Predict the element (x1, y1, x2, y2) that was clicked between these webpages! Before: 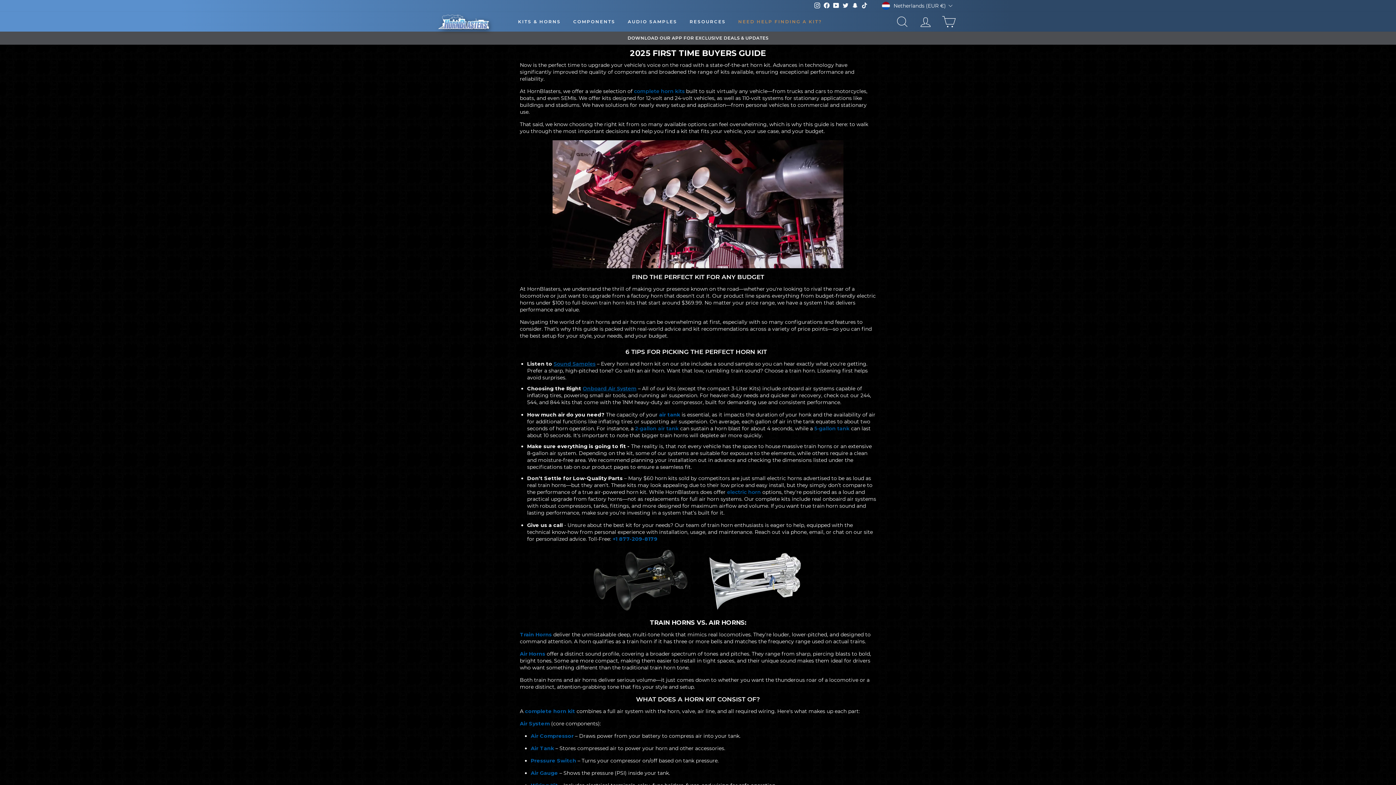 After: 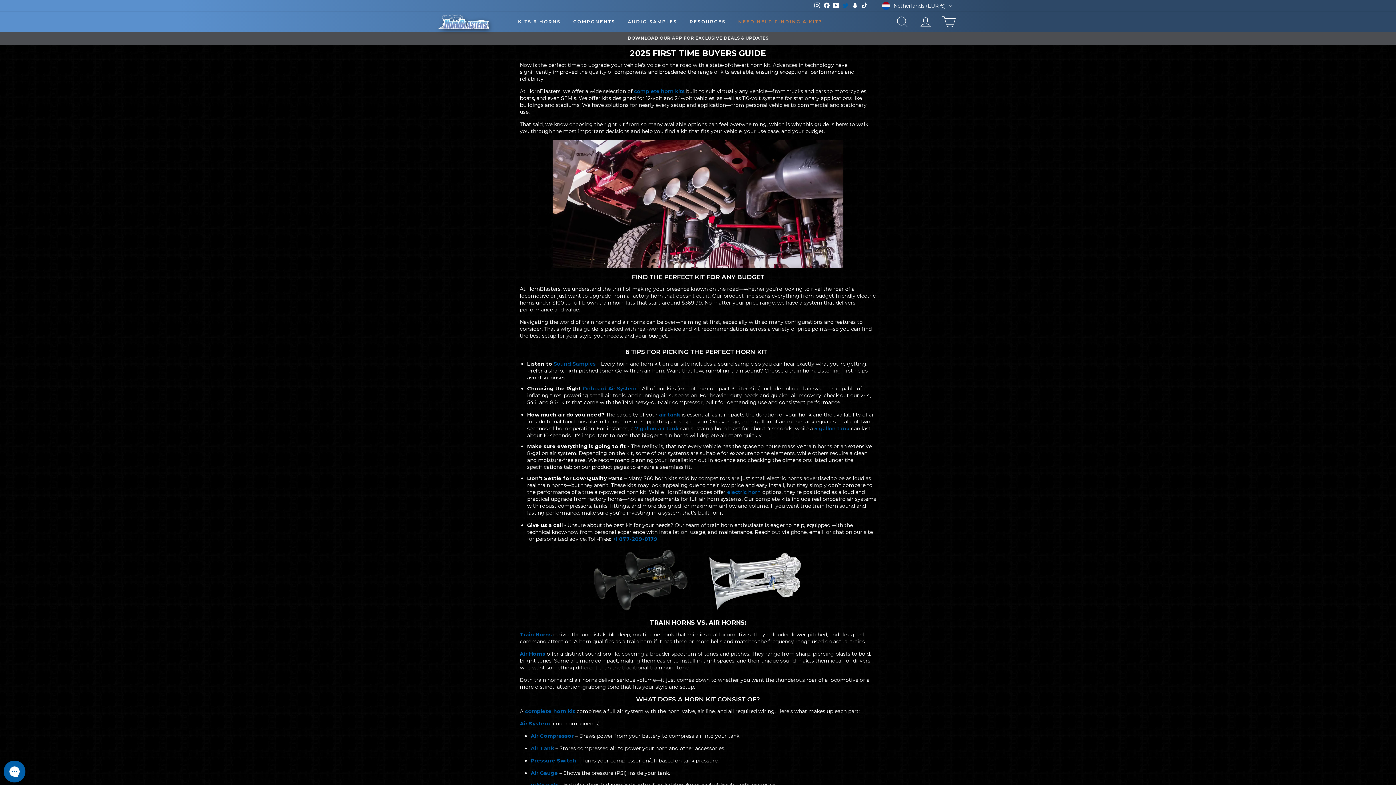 Action: label: Twitter bbox: (840, 1, 850, 10)